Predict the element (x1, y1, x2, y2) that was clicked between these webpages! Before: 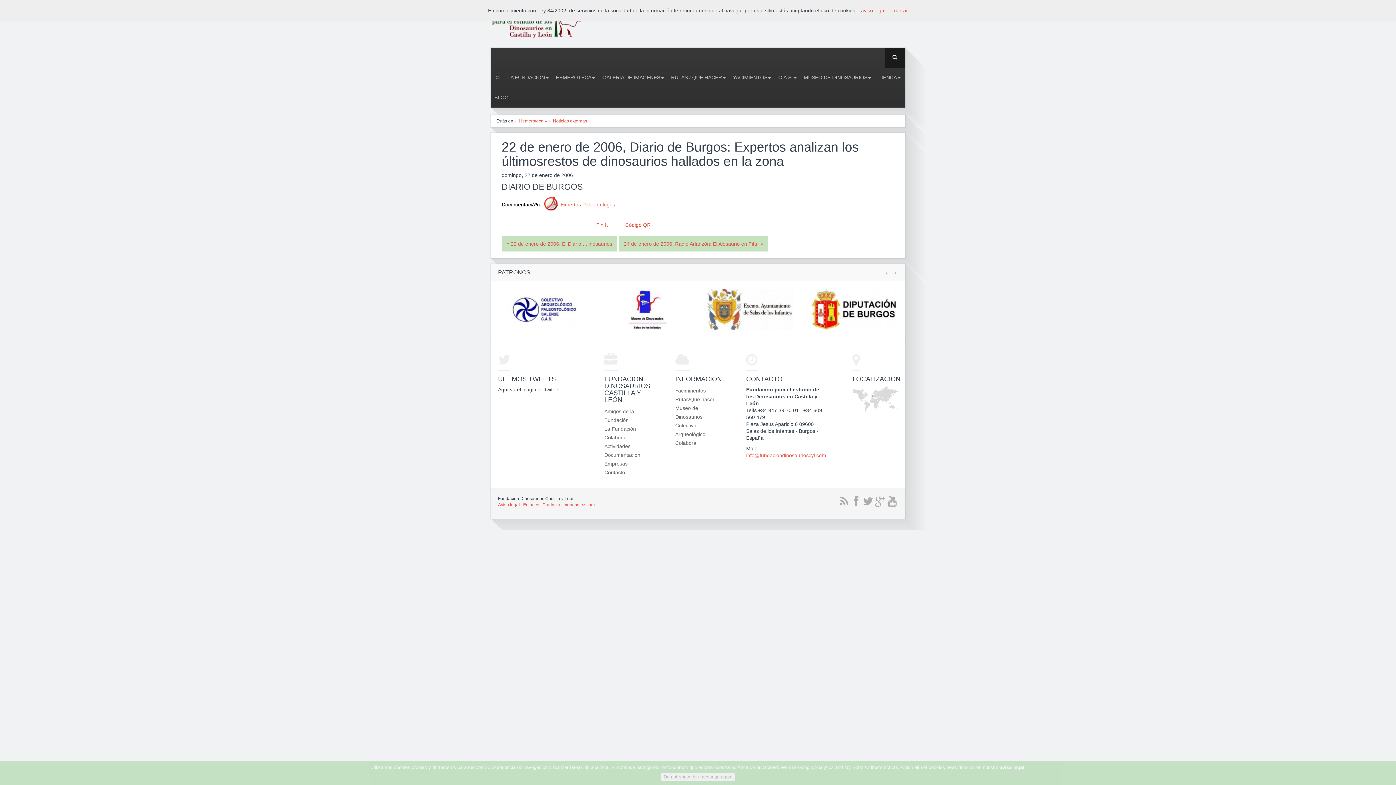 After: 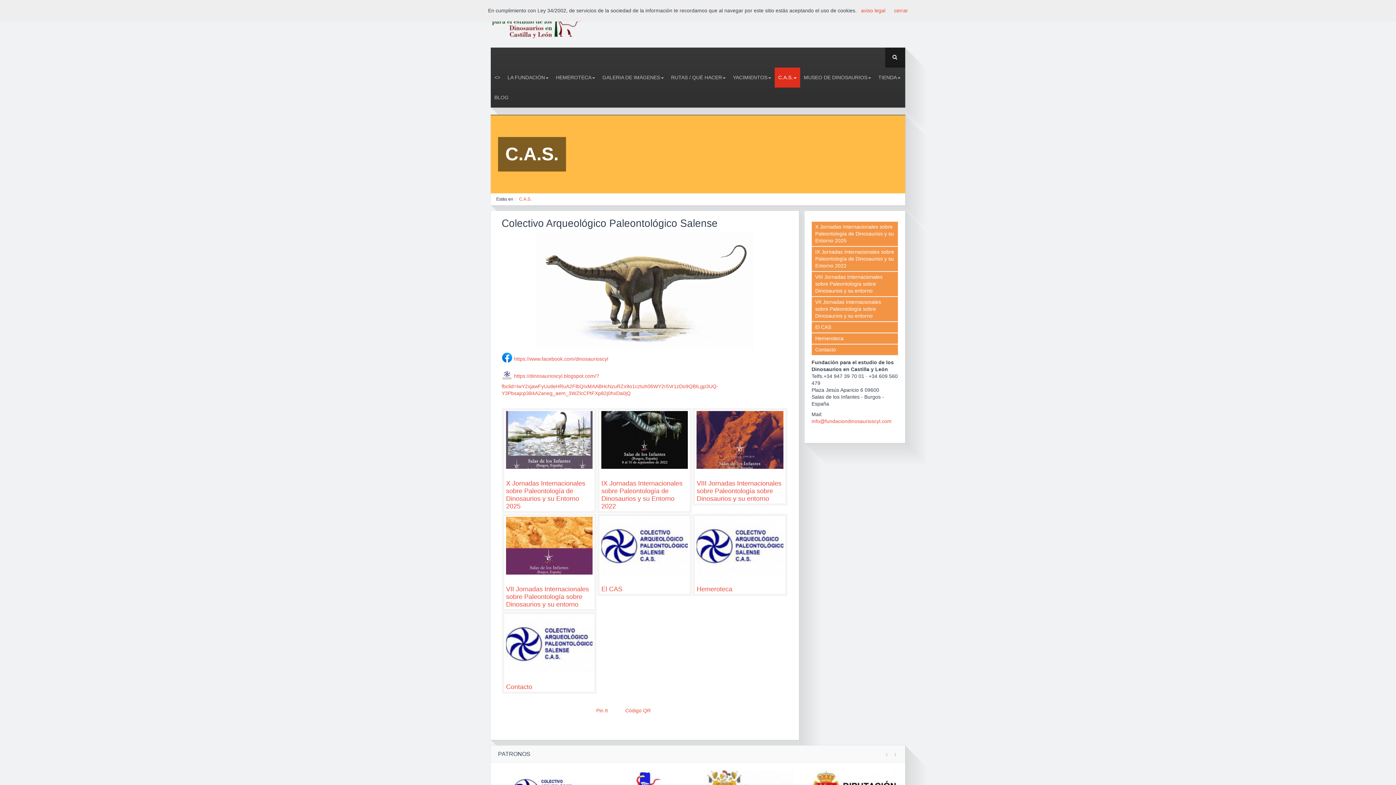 Action: label: C.A.S. bbox: (774, 67, 800, 87)